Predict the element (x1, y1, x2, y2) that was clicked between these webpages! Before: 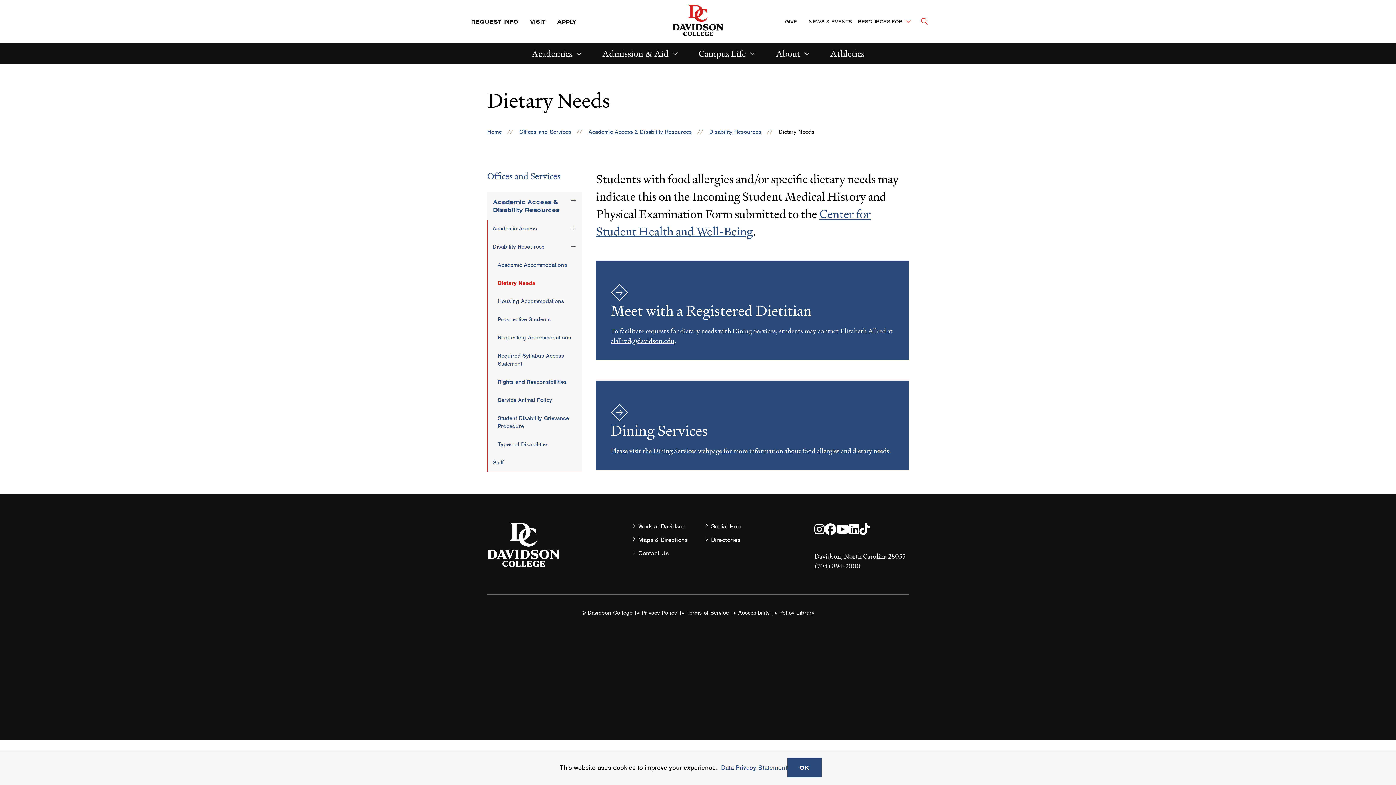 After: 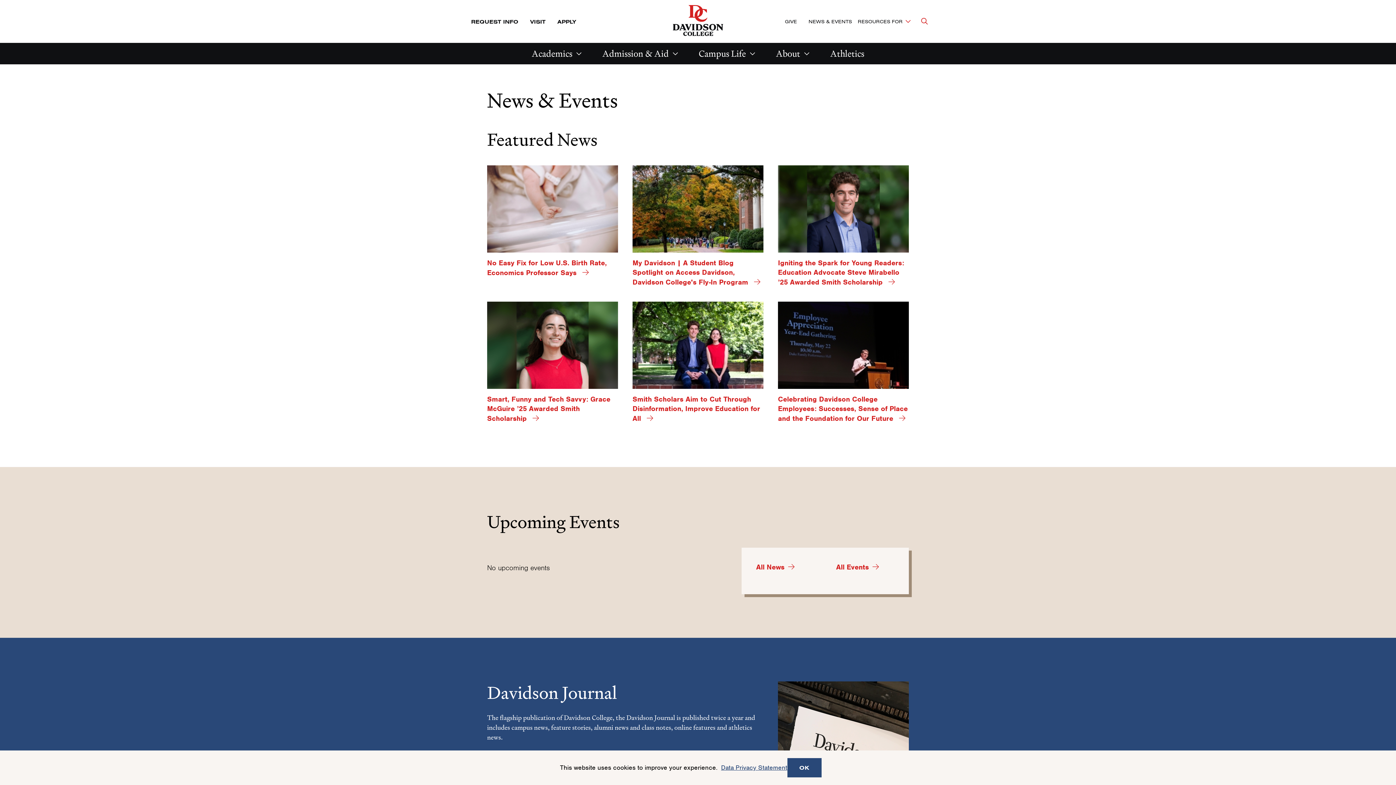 Action: bbox: (802, 14, 858, 28) label: NEWS & EVENTS